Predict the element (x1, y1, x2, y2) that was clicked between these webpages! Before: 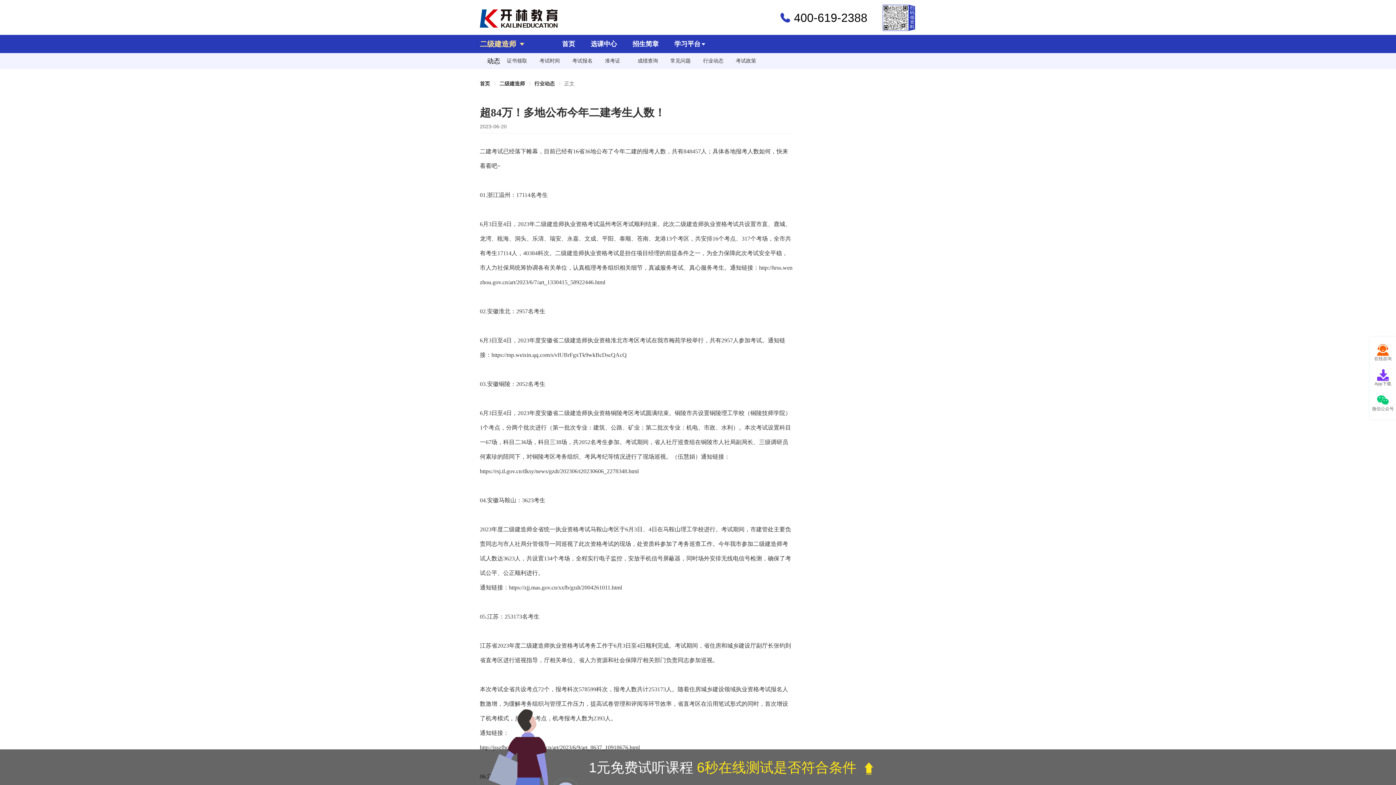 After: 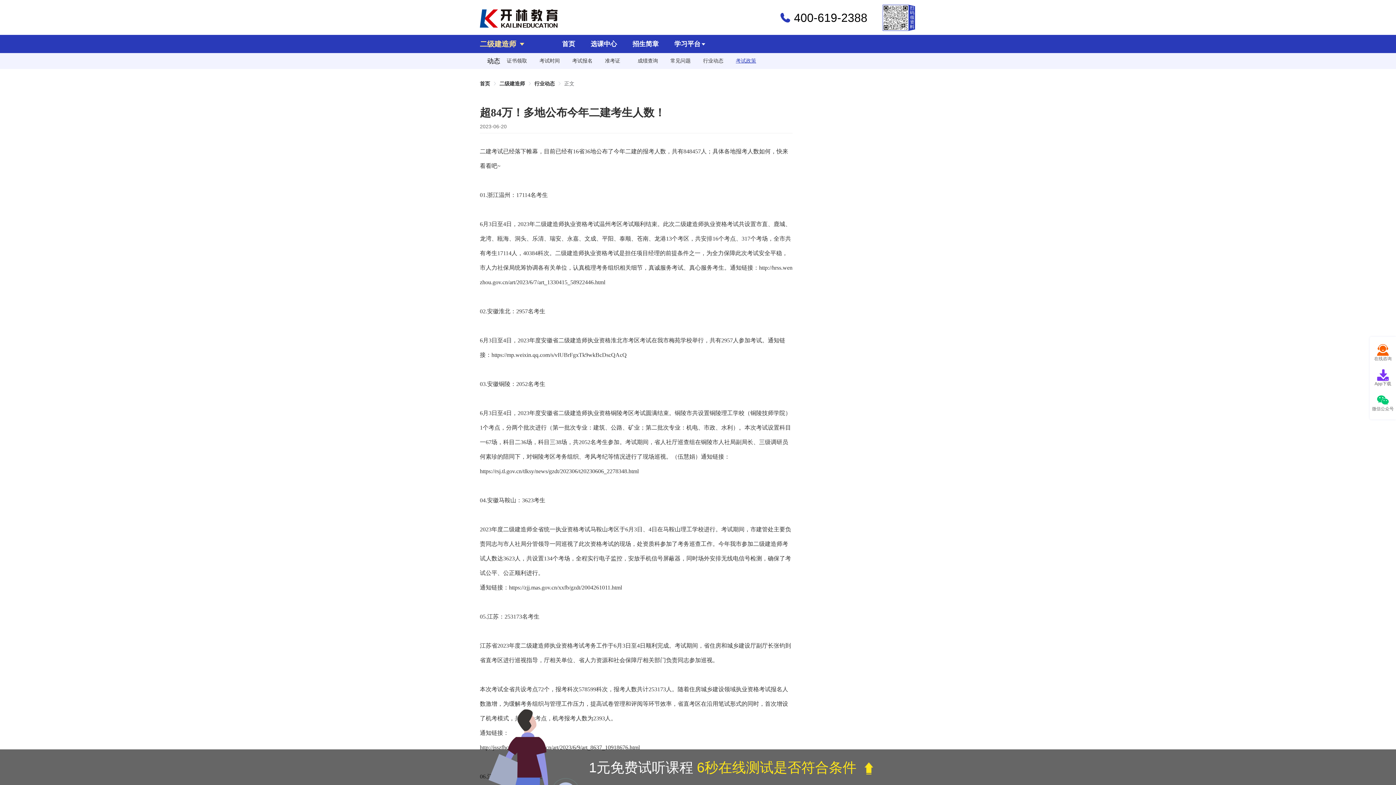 Action: bbox: (736, 57, 761, 64) label: 考试政策